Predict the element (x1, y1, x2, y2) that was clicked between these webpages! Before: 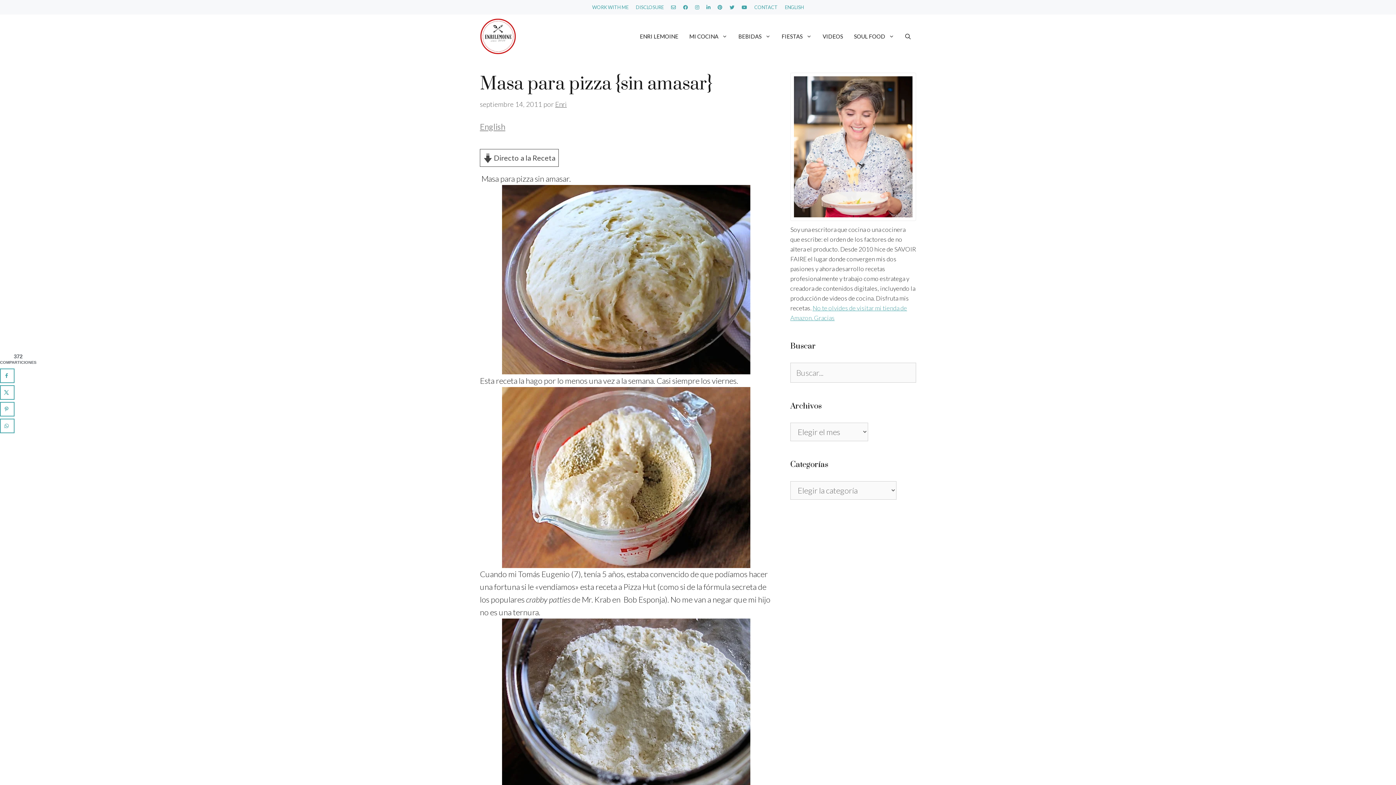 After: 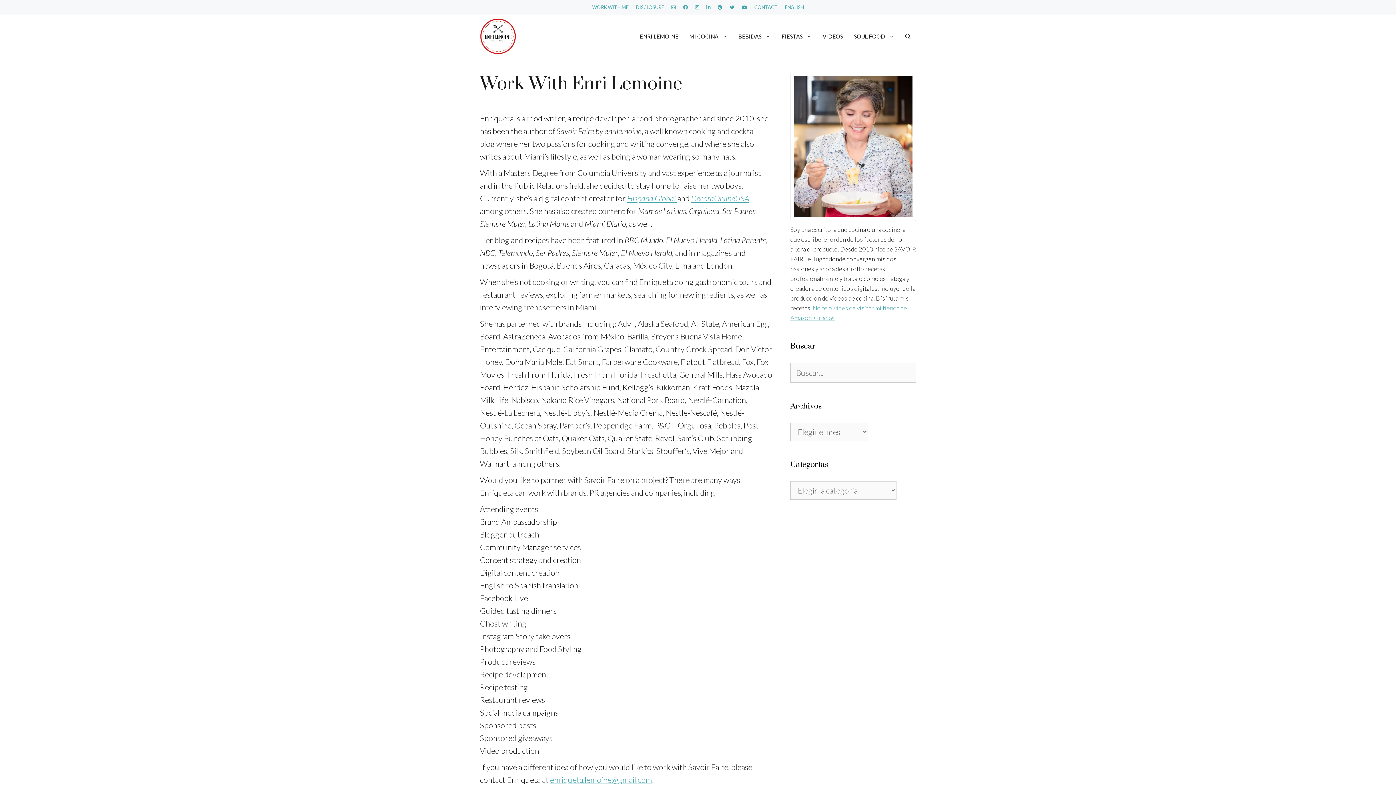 Action: label: WORK WITH ME bbox: (592, 4, 628, 10)